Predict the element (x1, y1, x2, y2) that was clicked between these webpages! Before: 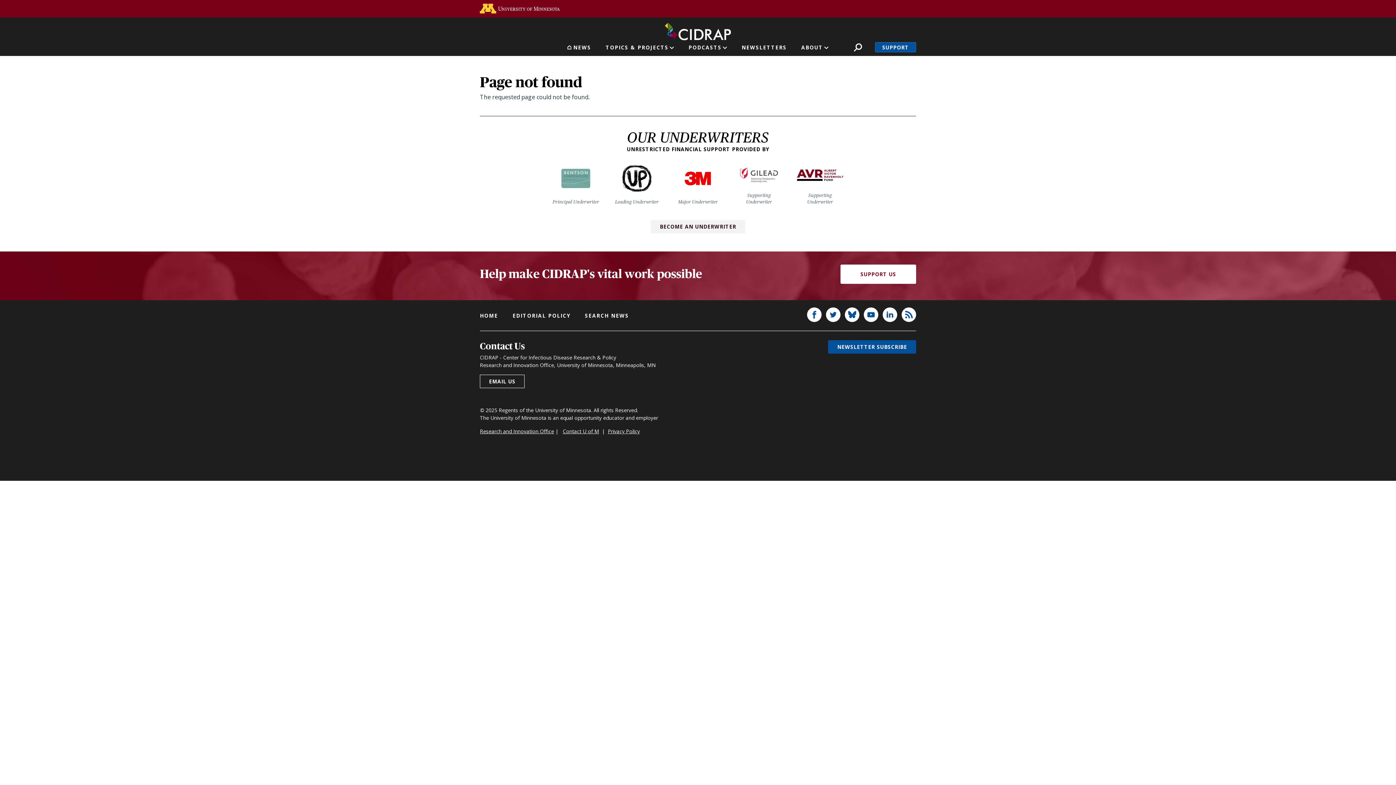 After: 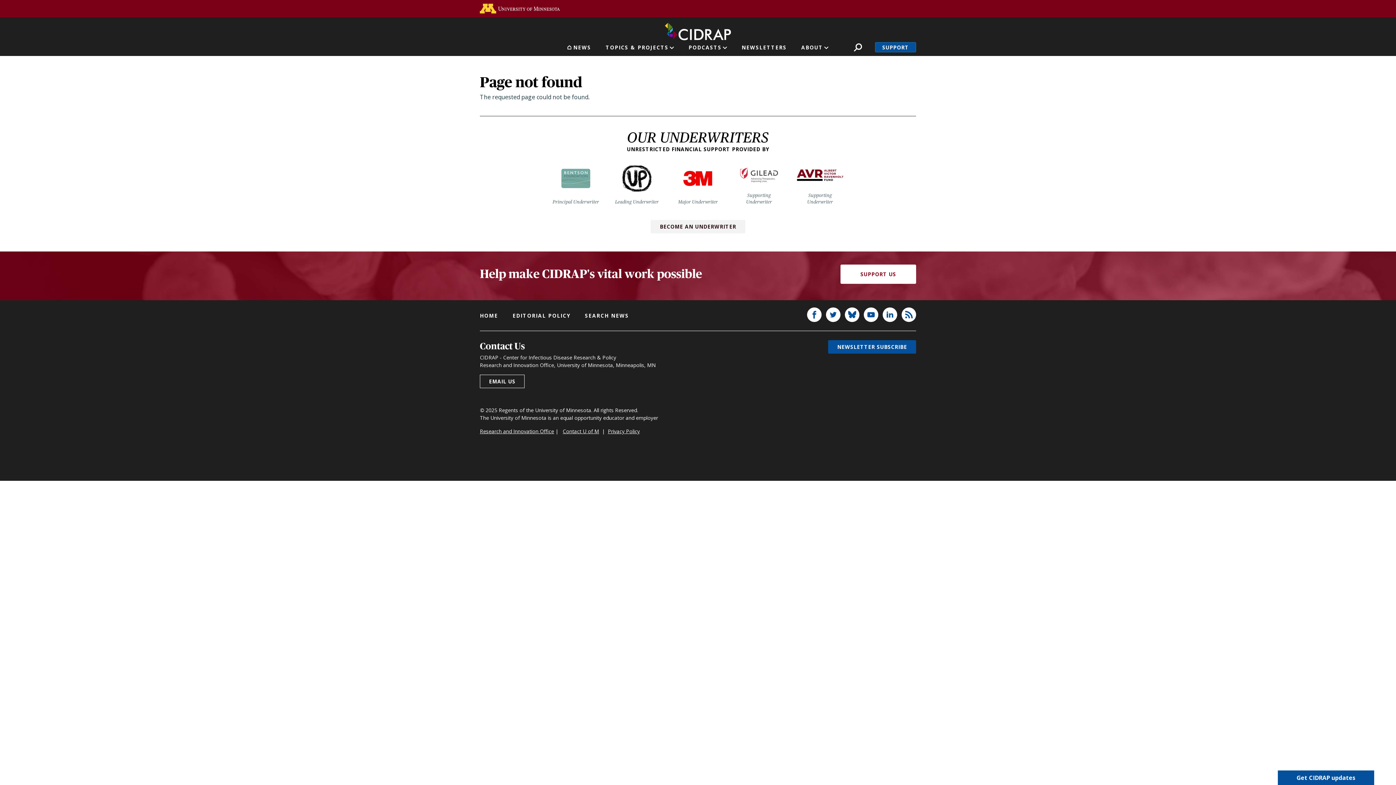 Action: label: Major Underwriter bbox: (674, 158, 721, 205)